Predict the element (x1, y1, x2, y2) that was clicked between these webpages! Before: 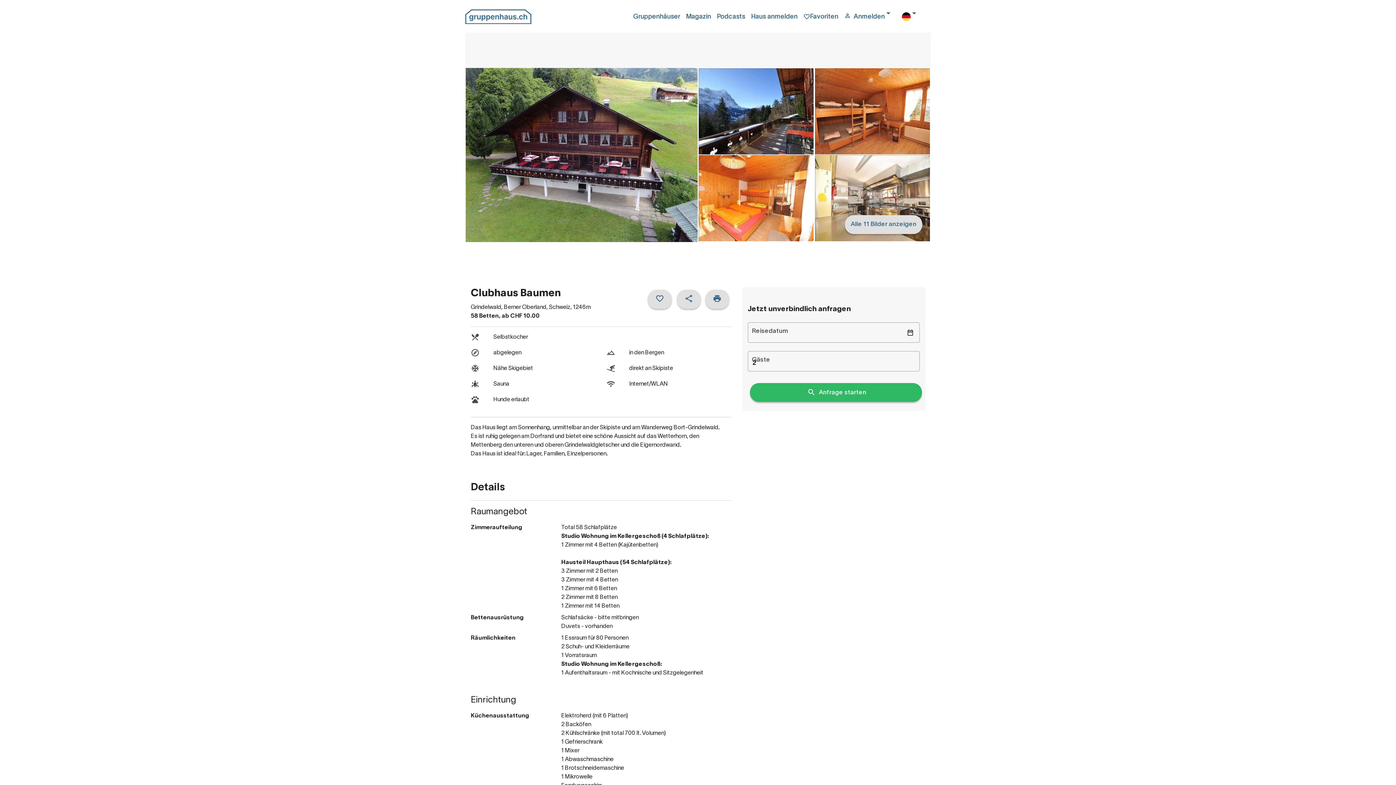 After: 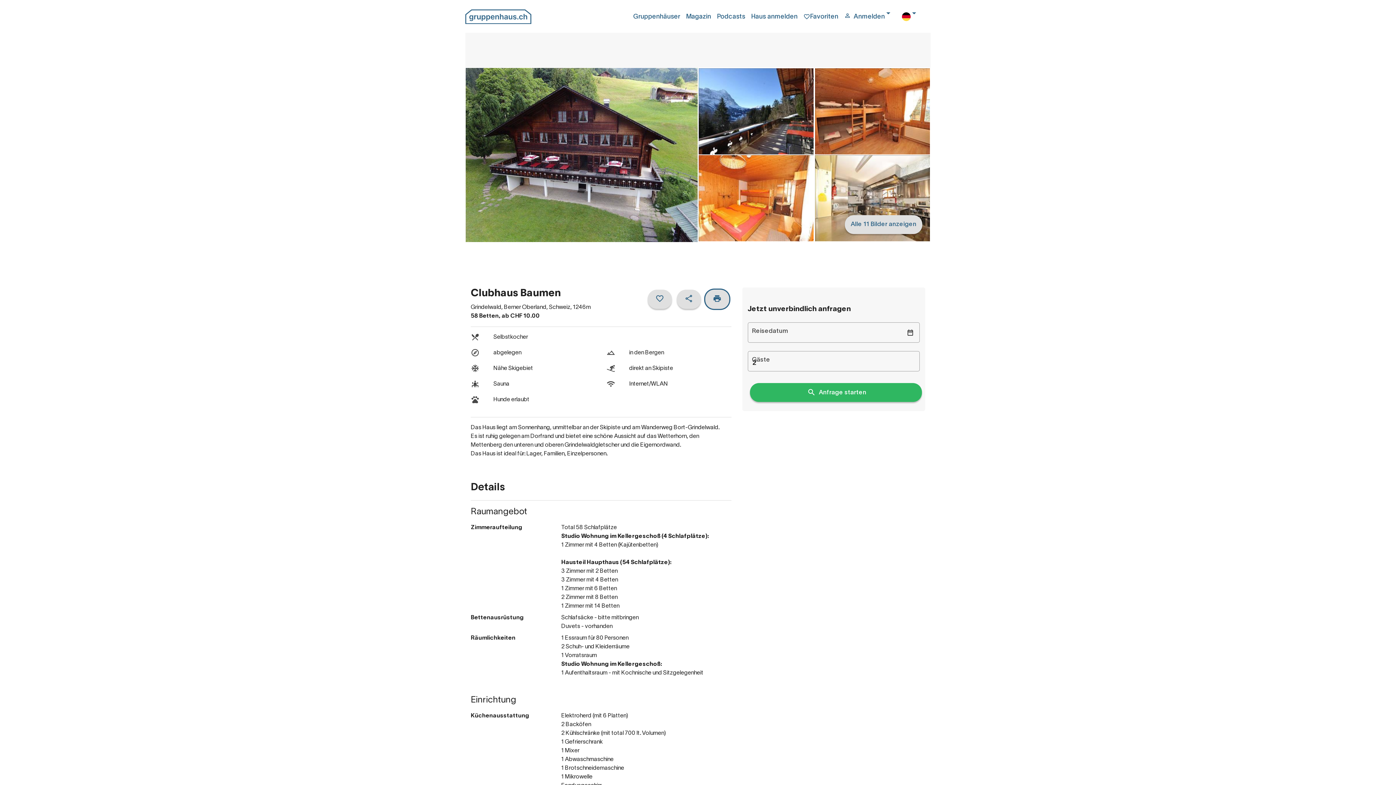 Action: bbox: (705, 289, 729, 309)